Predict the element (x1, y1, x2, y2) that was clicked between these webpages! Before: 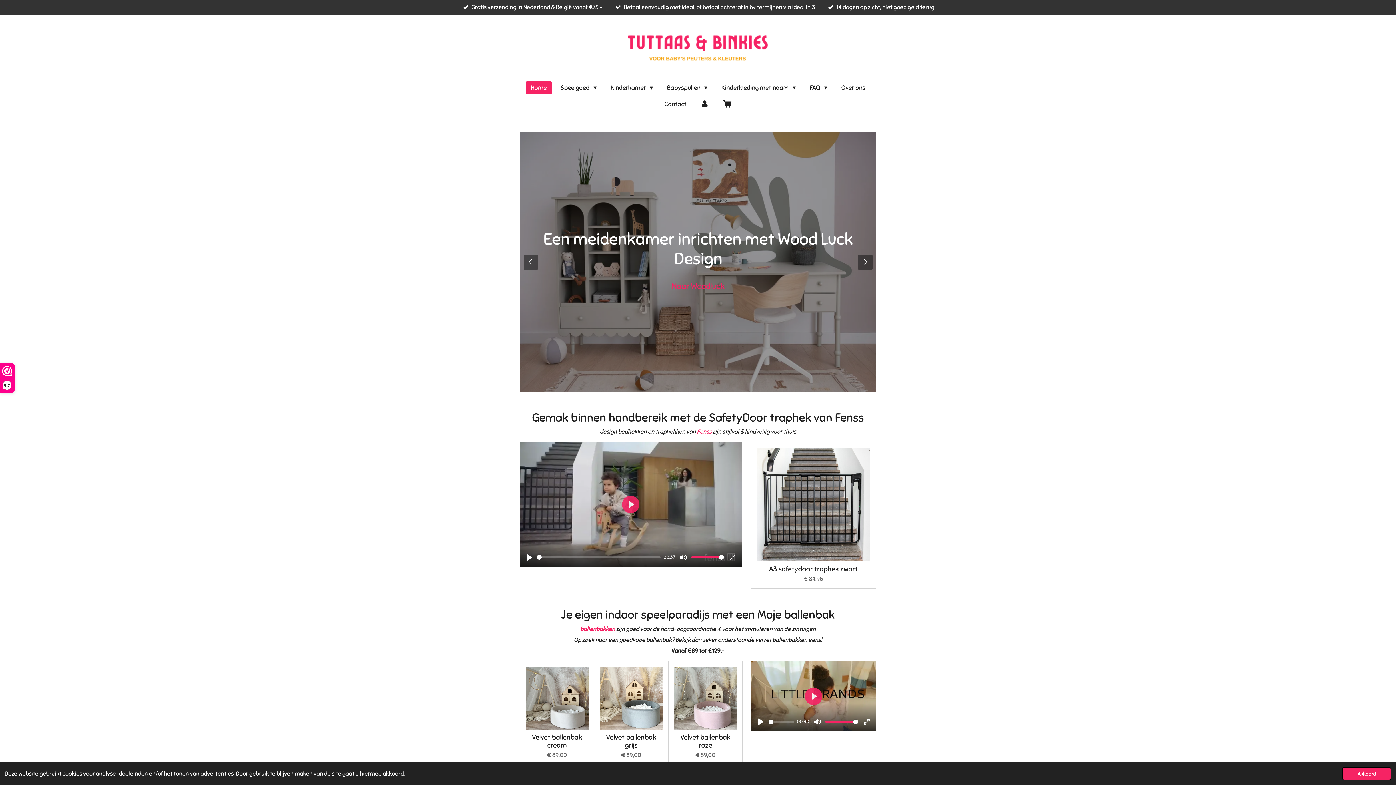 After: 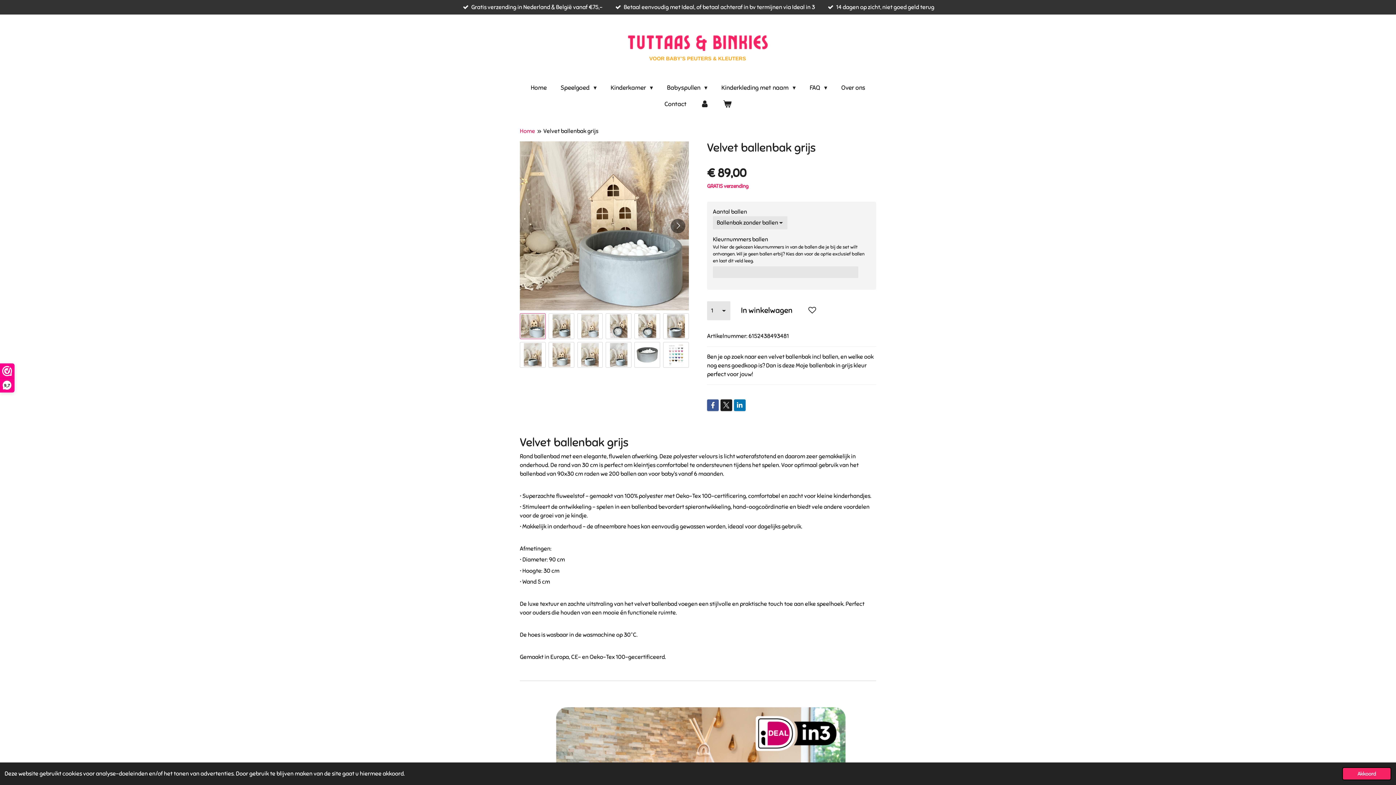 Action: bbox: (600, 667, 662, 730)